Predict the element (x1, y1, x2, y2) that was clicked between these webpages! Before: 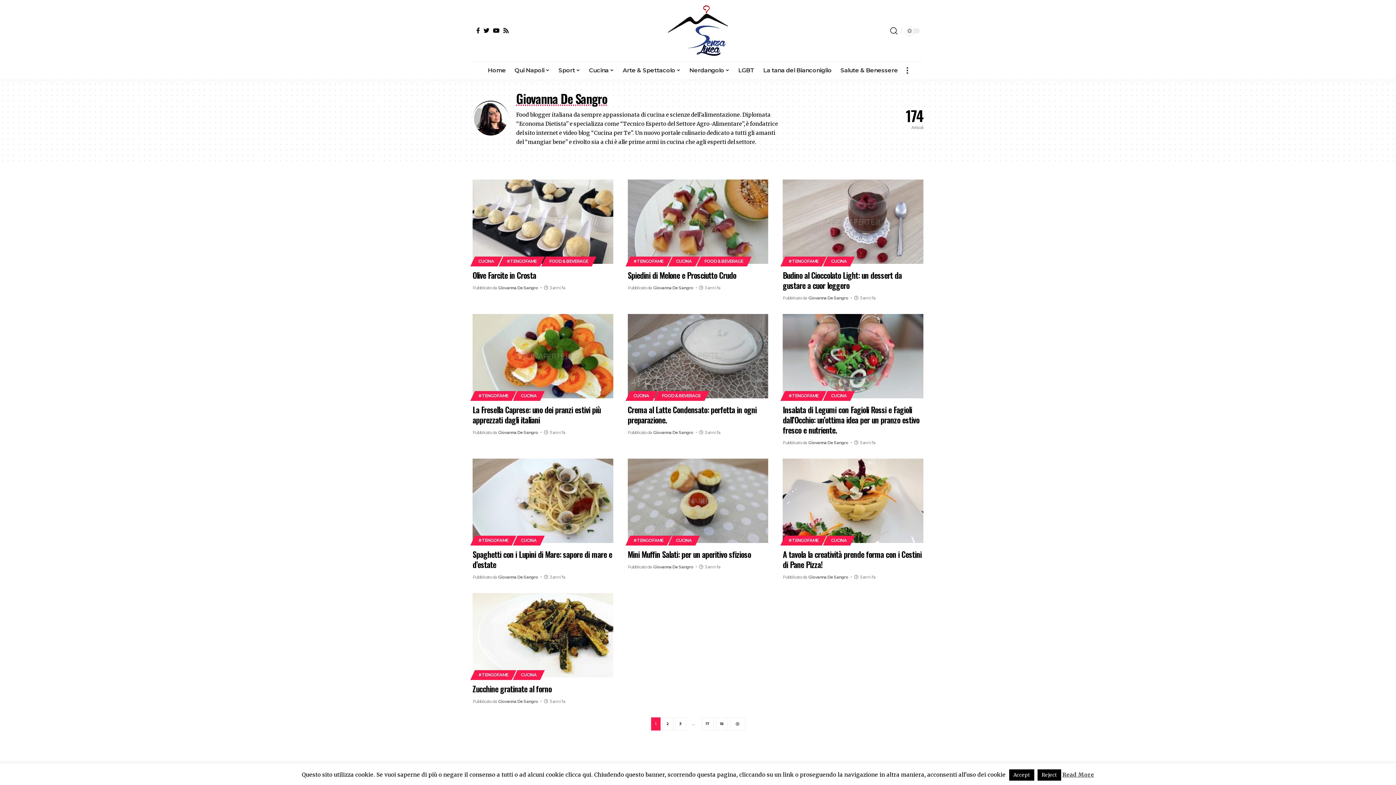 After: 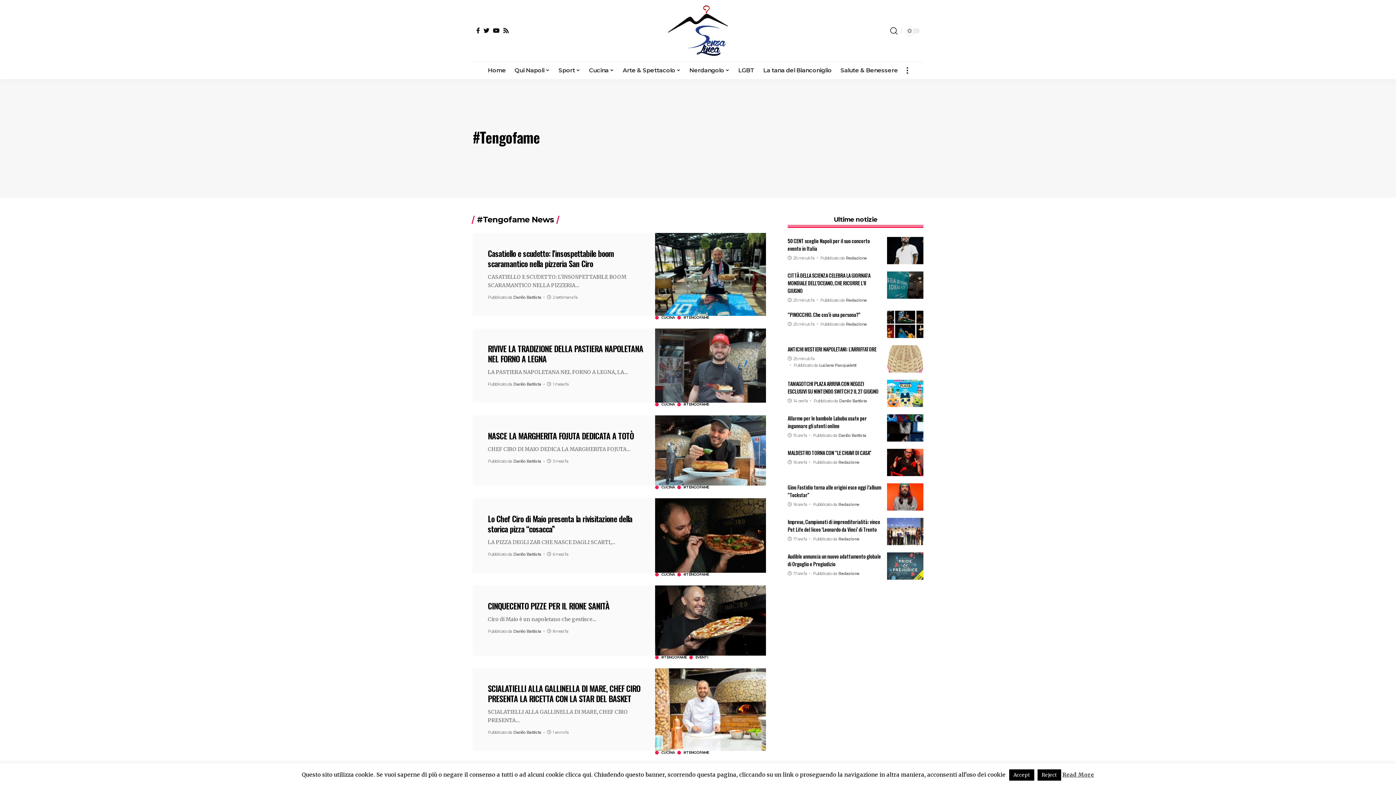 Action: bbox: (472, 535, 514, 545) label: #TENGOFAME